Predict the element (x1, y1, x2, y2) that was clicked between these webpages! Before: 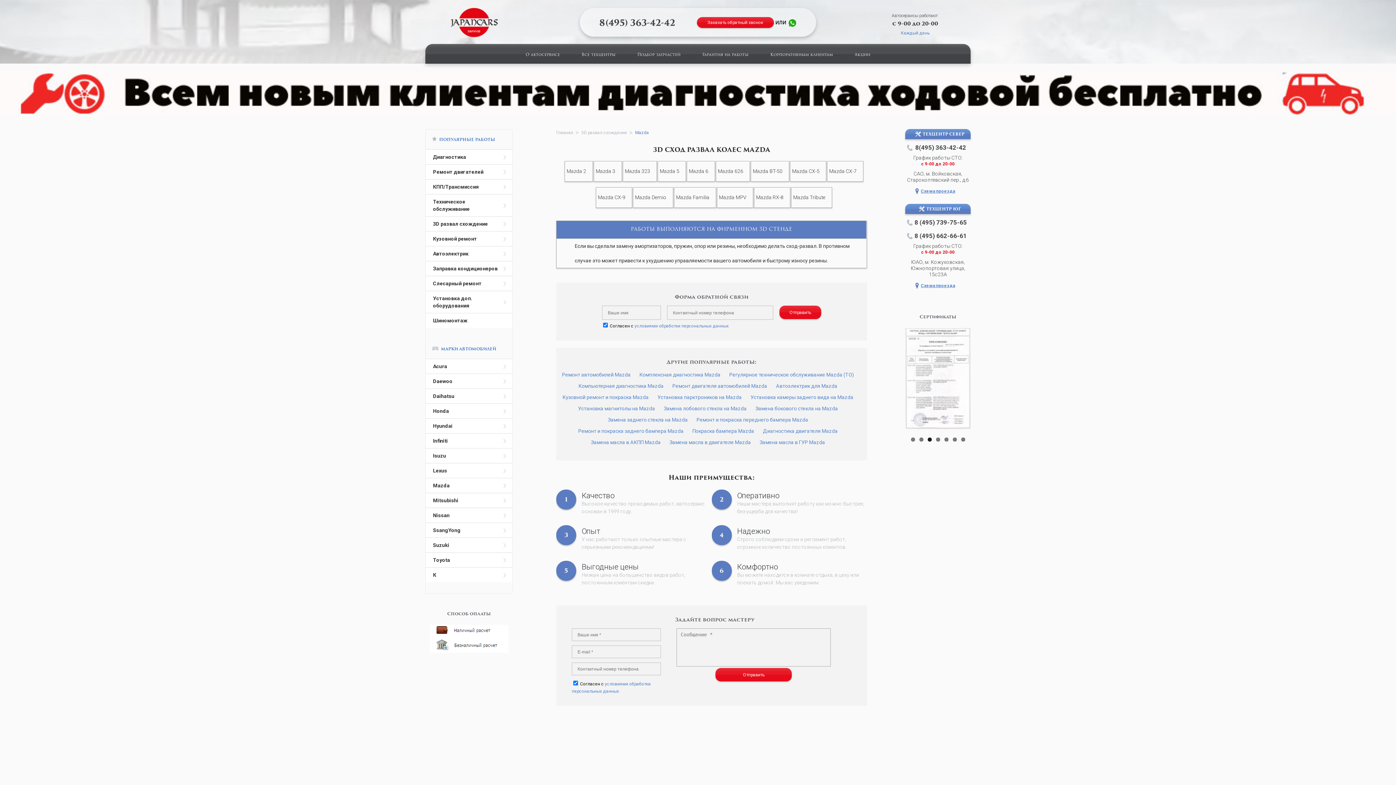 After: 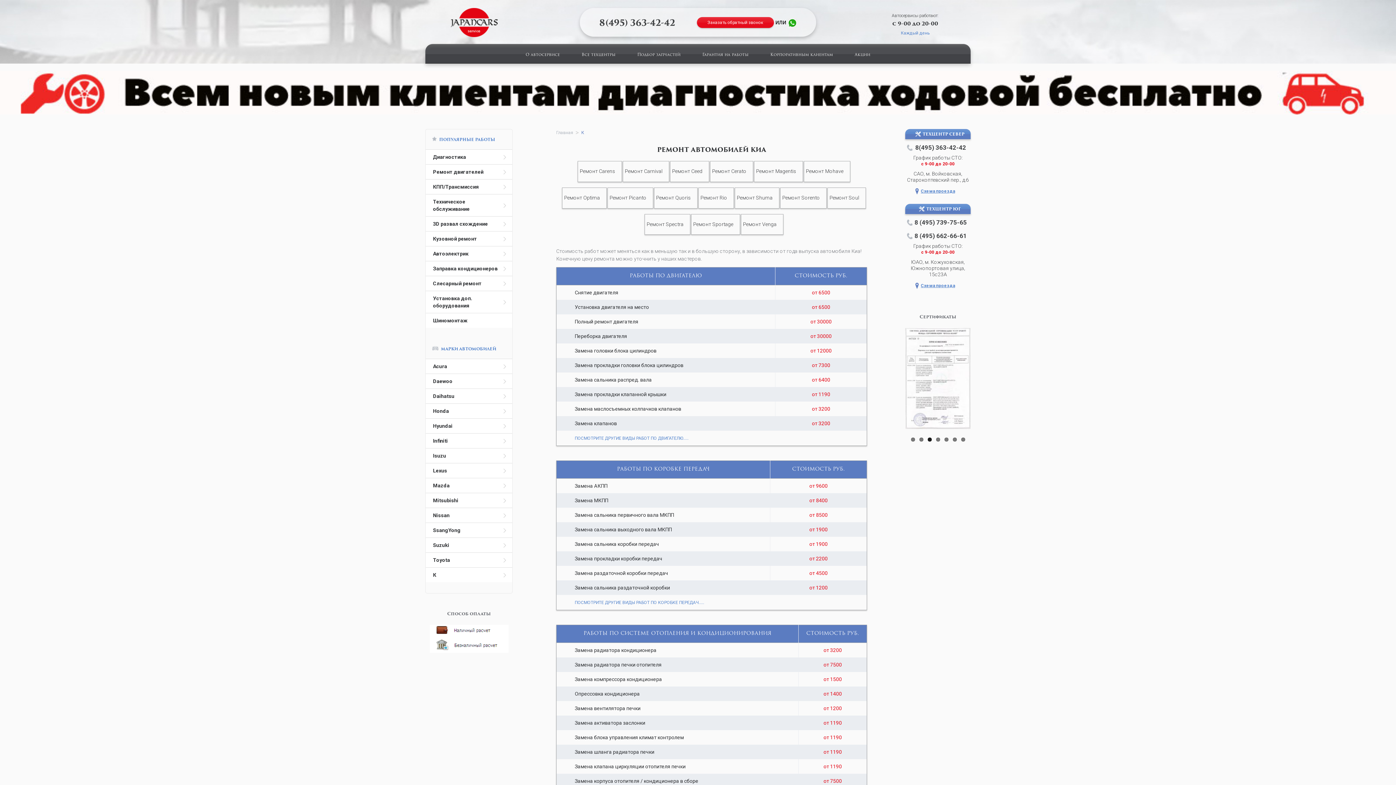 Action: bbox: (425, 568, 512, 582) label: К